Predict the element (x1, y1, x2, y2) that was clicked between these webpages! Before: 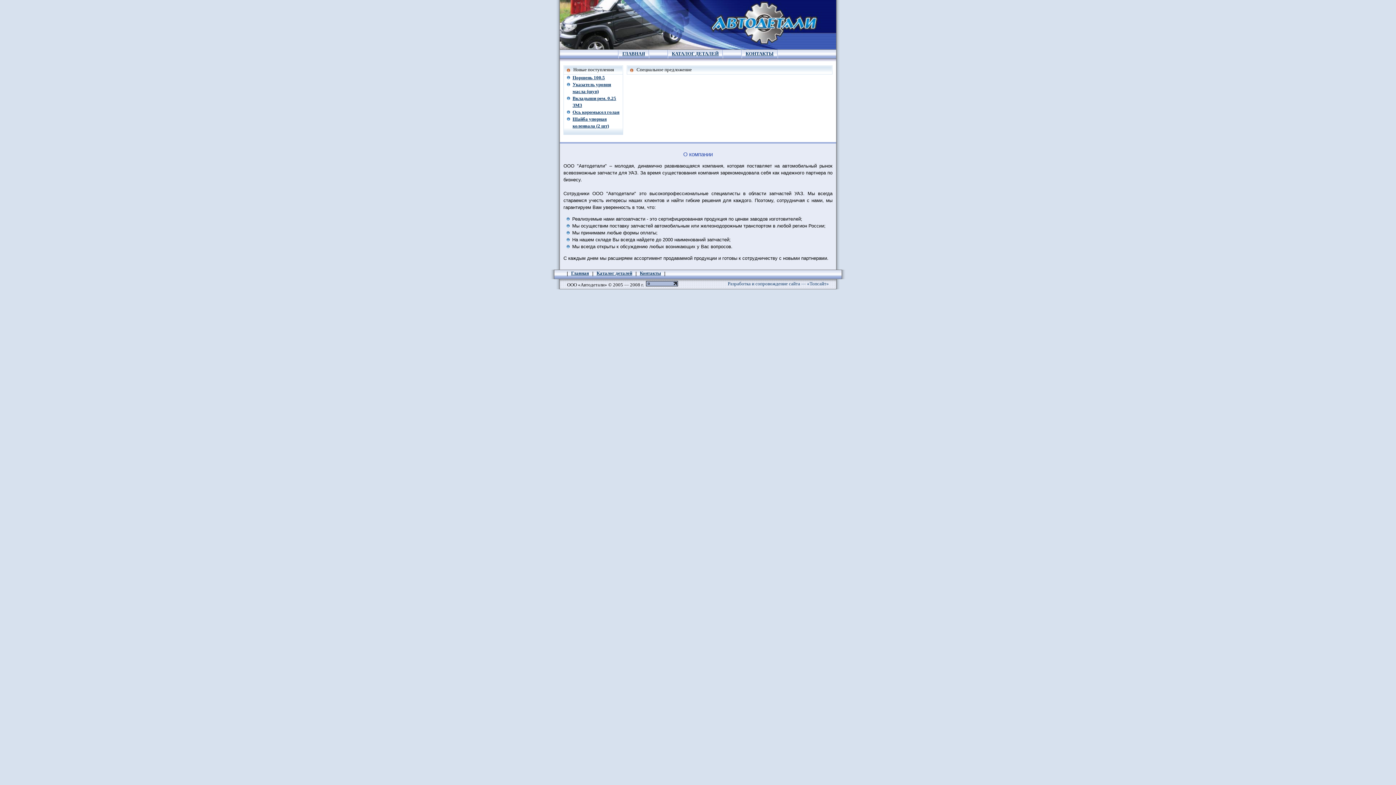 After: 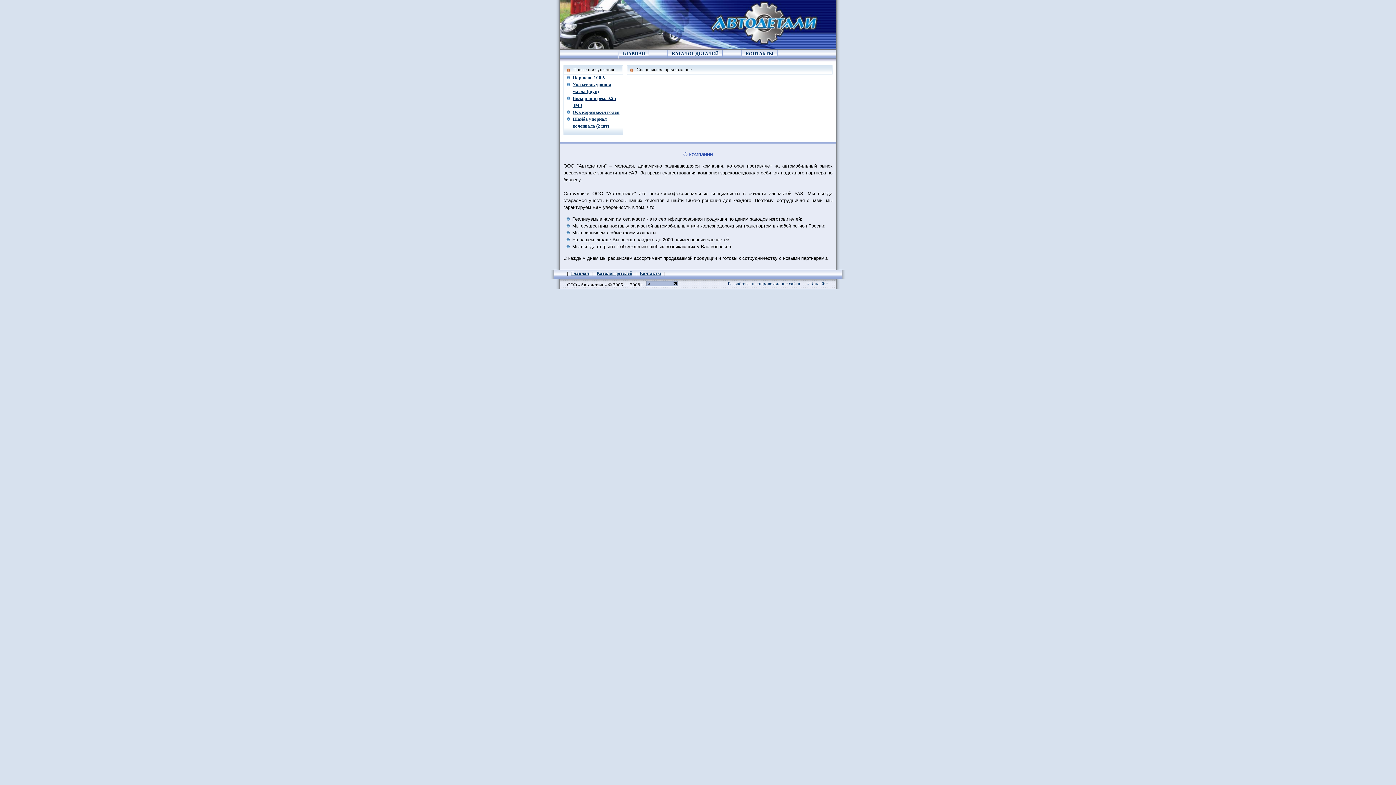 Action: bbox: (618, 50, 648, 56) label: ГЛАВНАЯ